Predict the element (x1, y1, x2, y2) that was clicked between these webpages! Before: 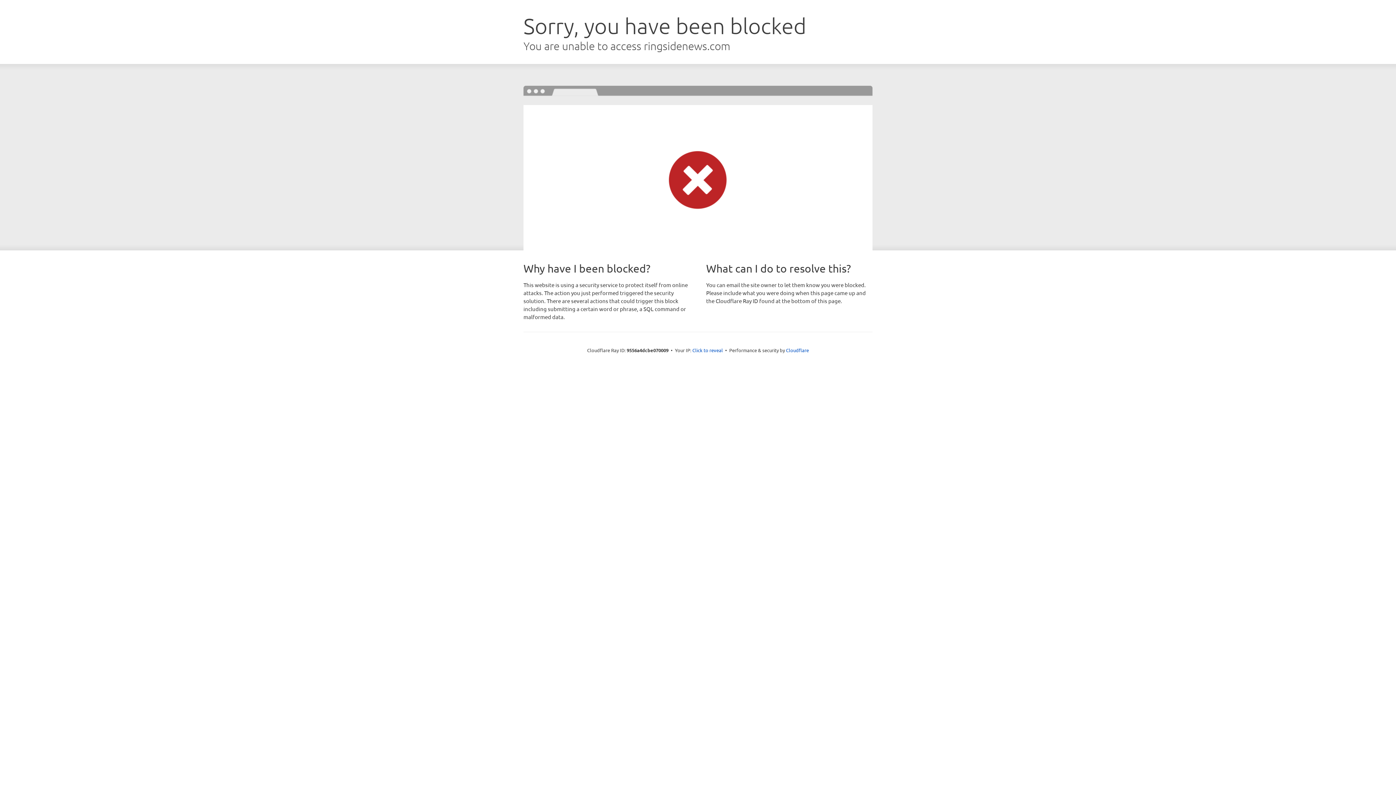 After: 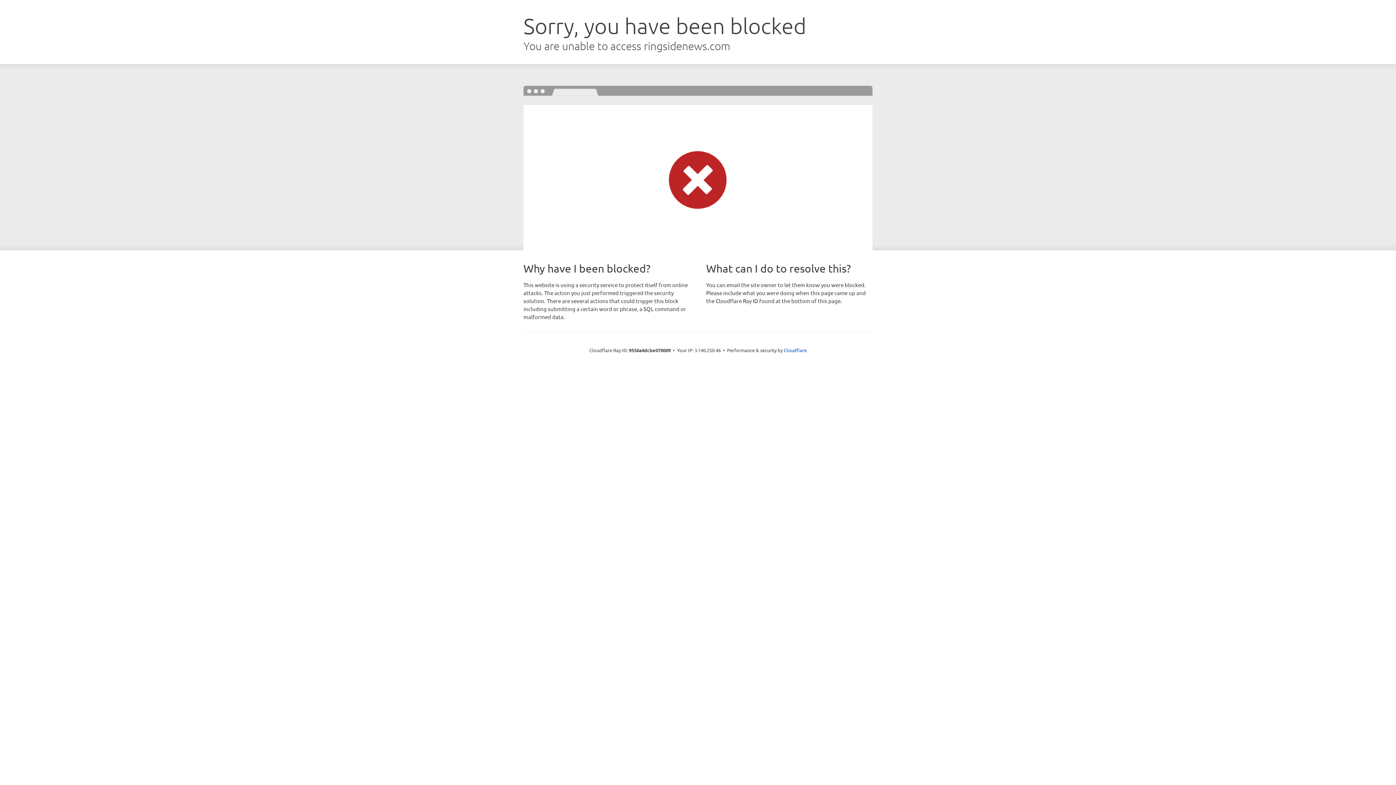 Action: label: Click to reveal bbox: (692, 346, 723, 353)